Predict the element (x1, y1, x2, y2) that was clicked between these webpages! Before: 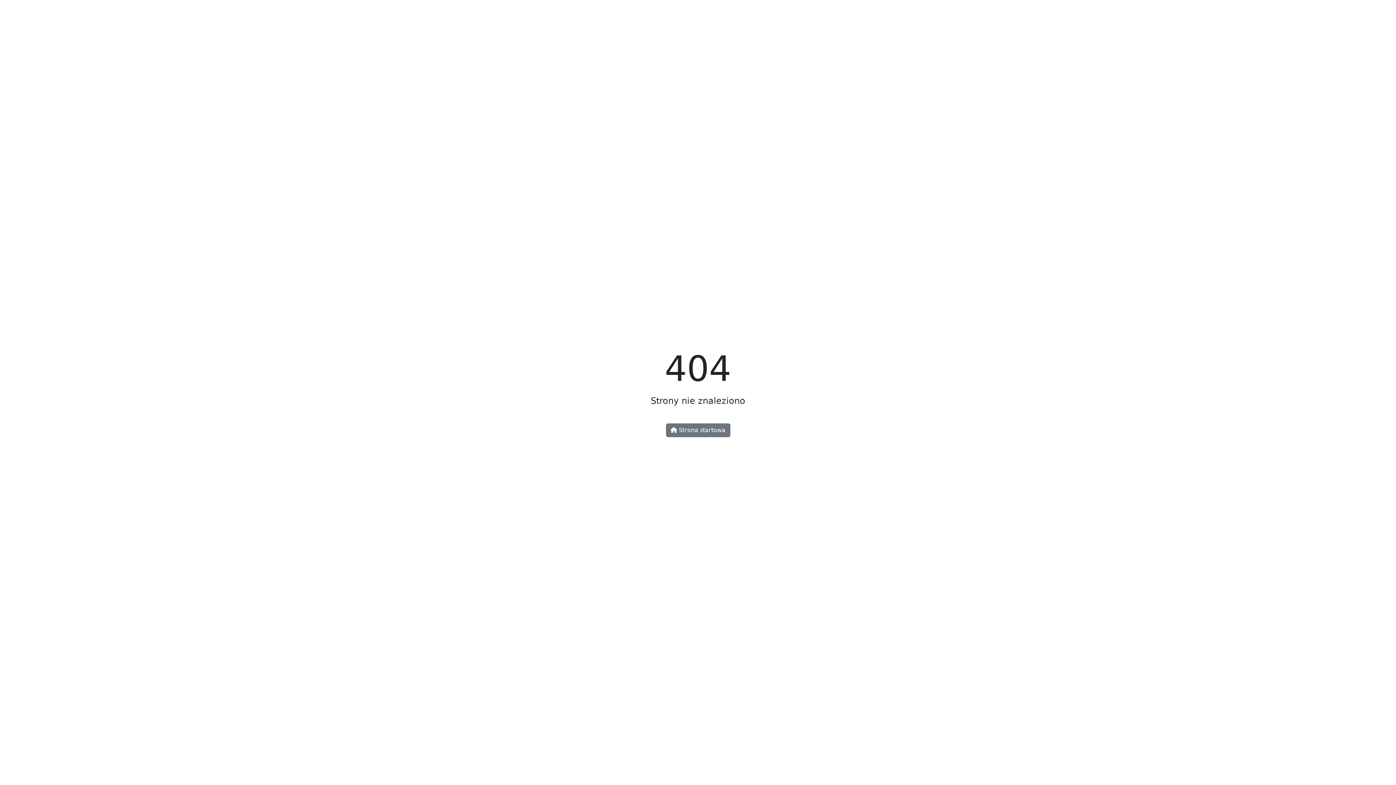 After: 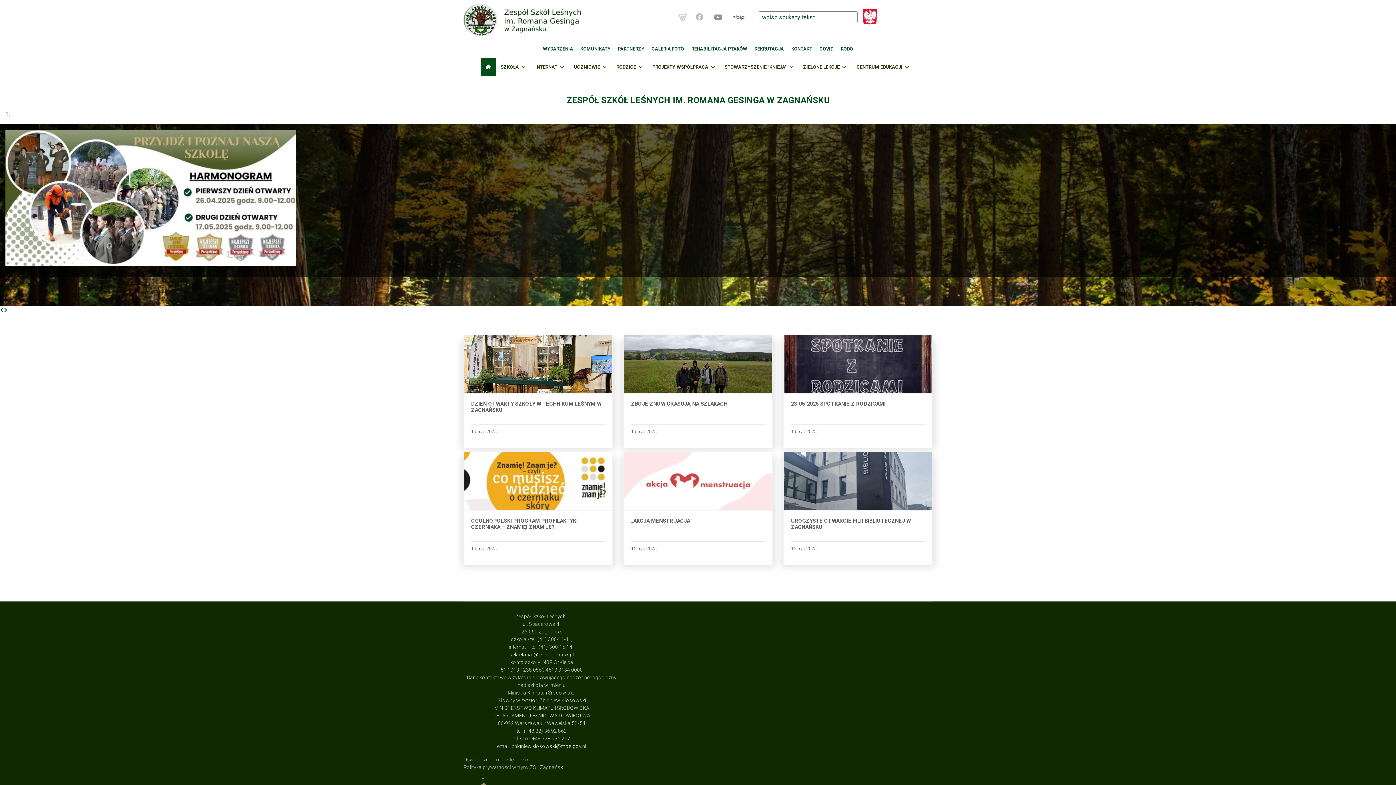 Action: label:  Strona startowa bbox: (666, 423, 730, 437)